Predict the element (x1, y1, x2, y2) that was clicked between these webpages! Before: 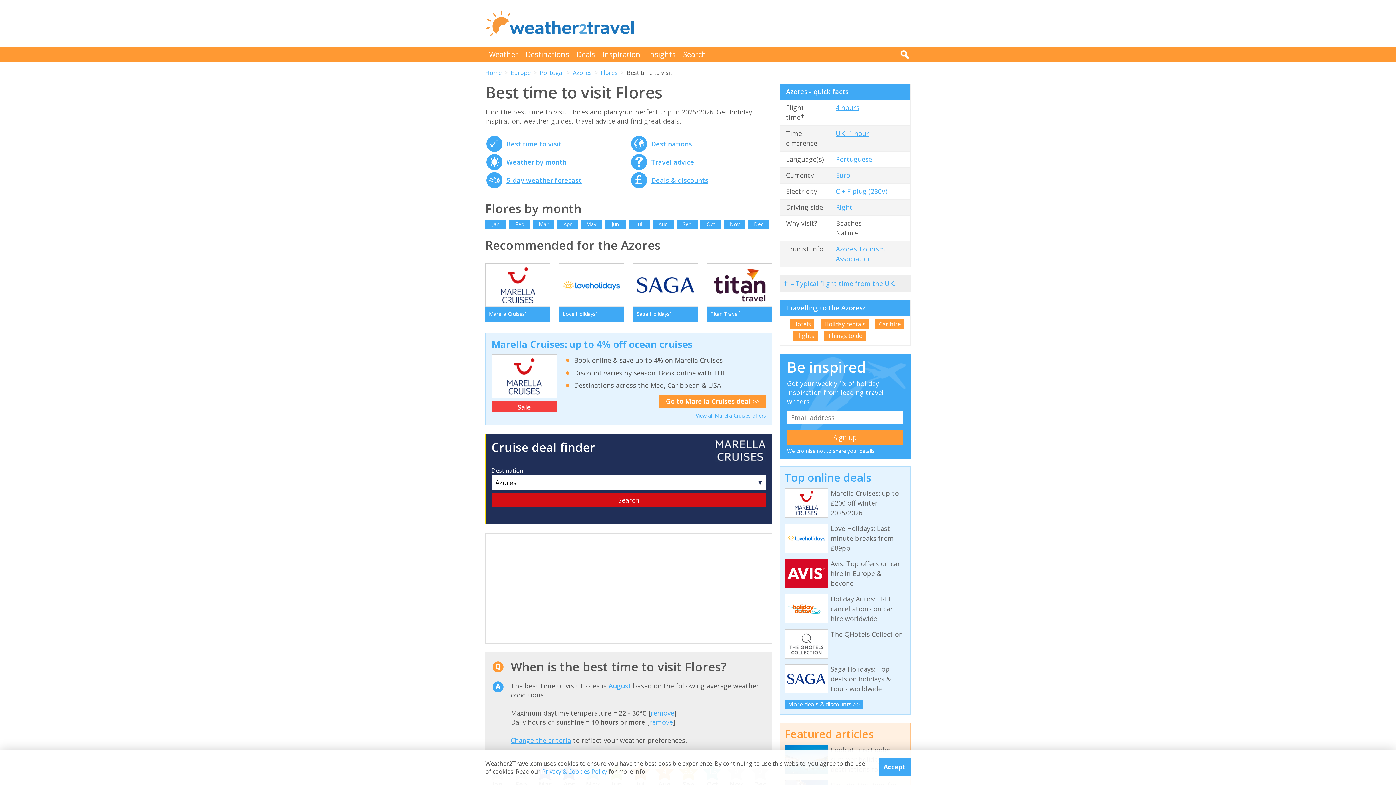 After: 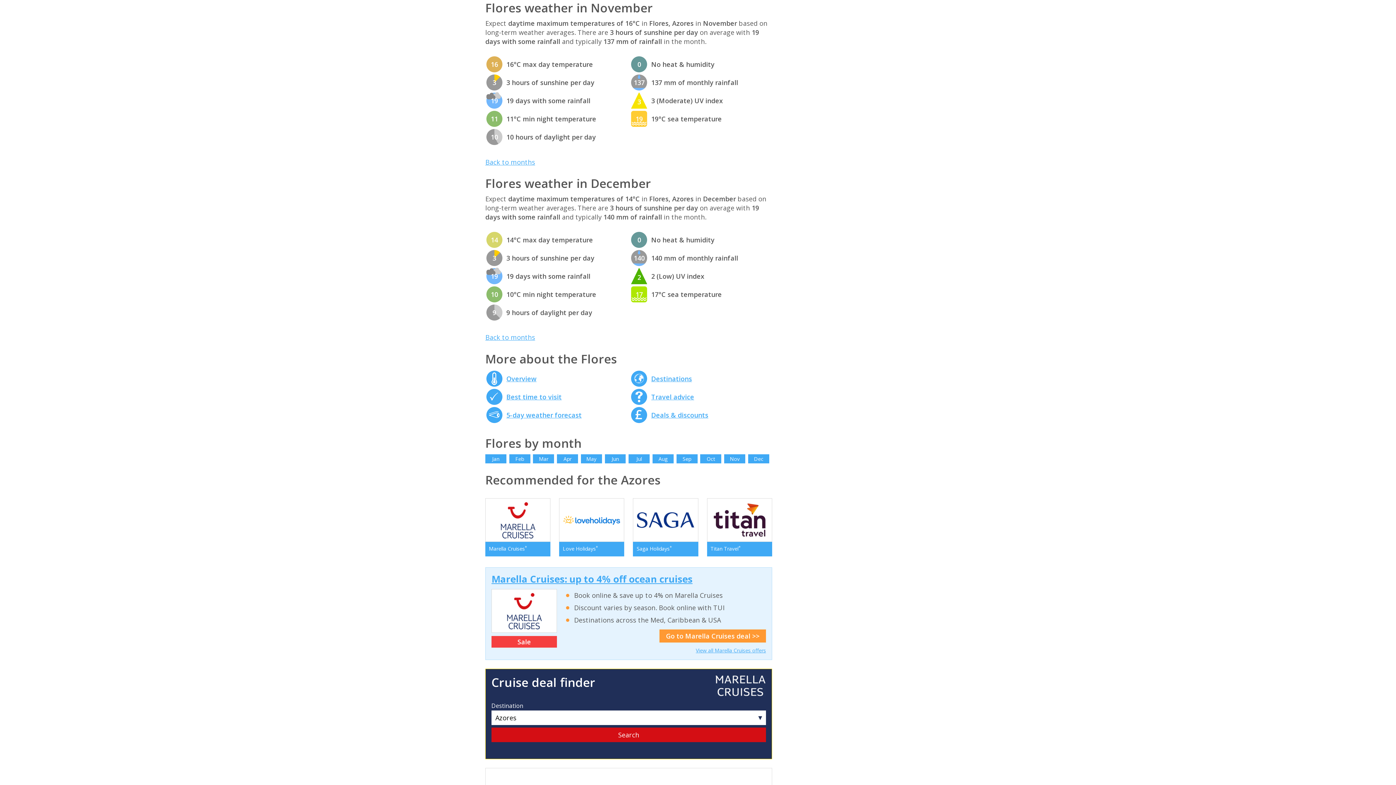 Action: label: Nov bbox: (724, 219, 745, 228)